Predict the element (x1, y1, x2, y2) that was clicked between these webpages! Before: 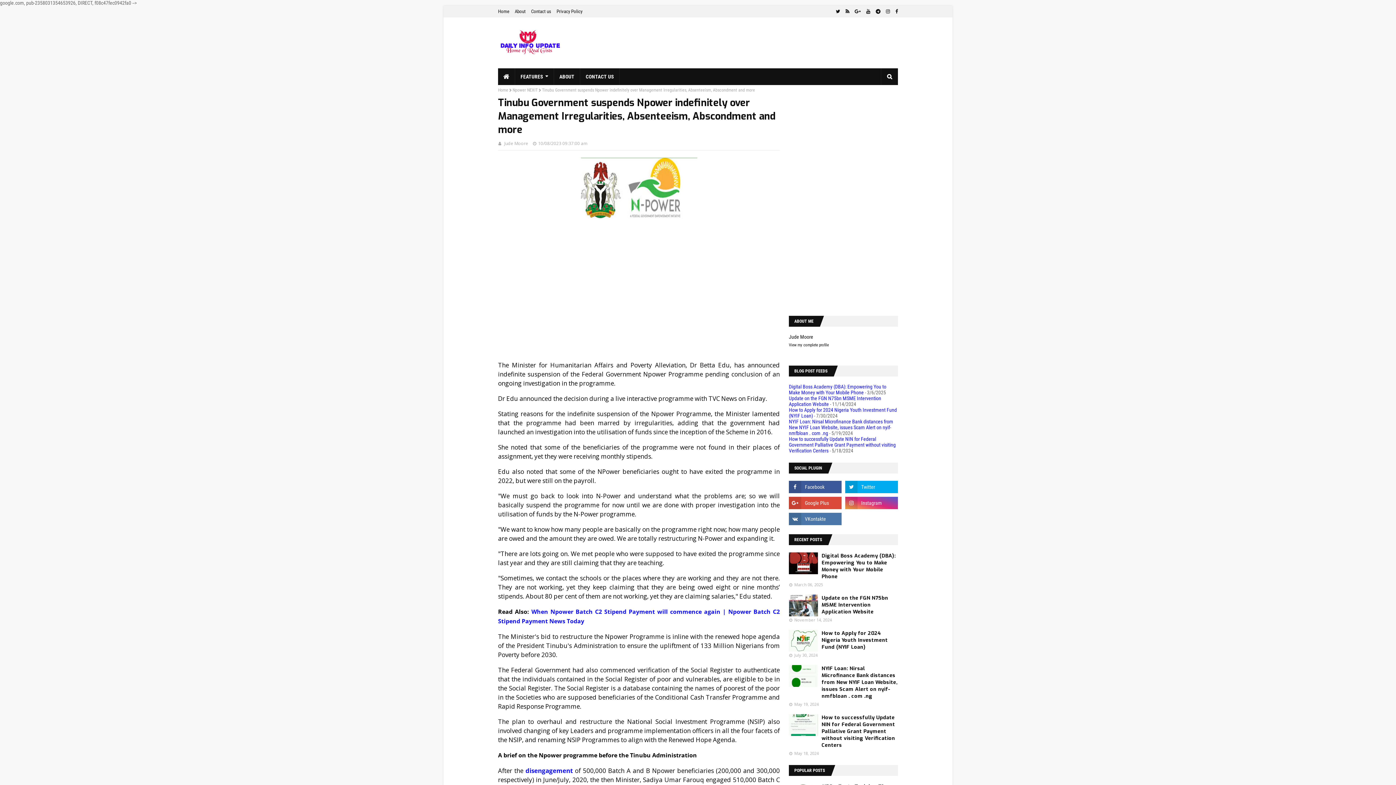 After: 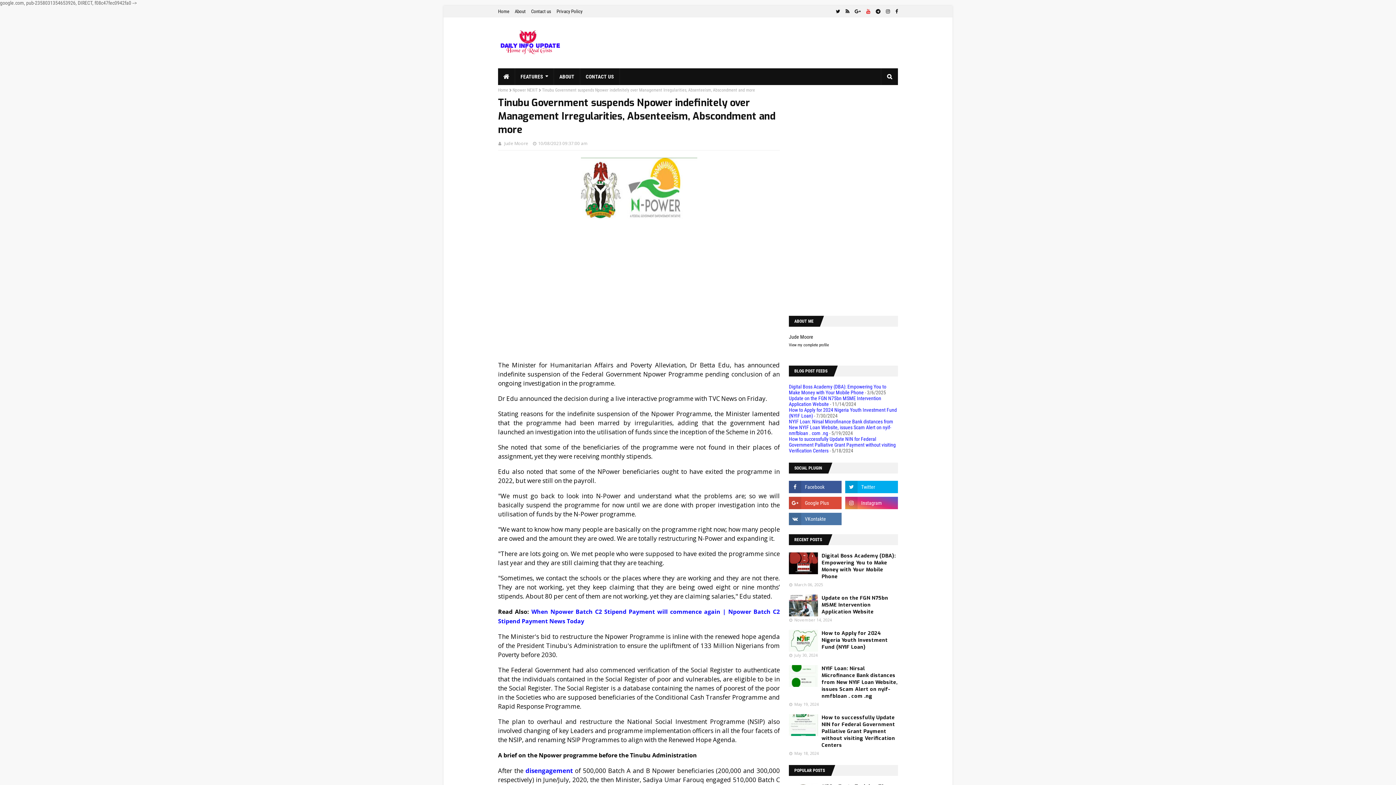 Action: bbox: (864, 5, 872, 17)